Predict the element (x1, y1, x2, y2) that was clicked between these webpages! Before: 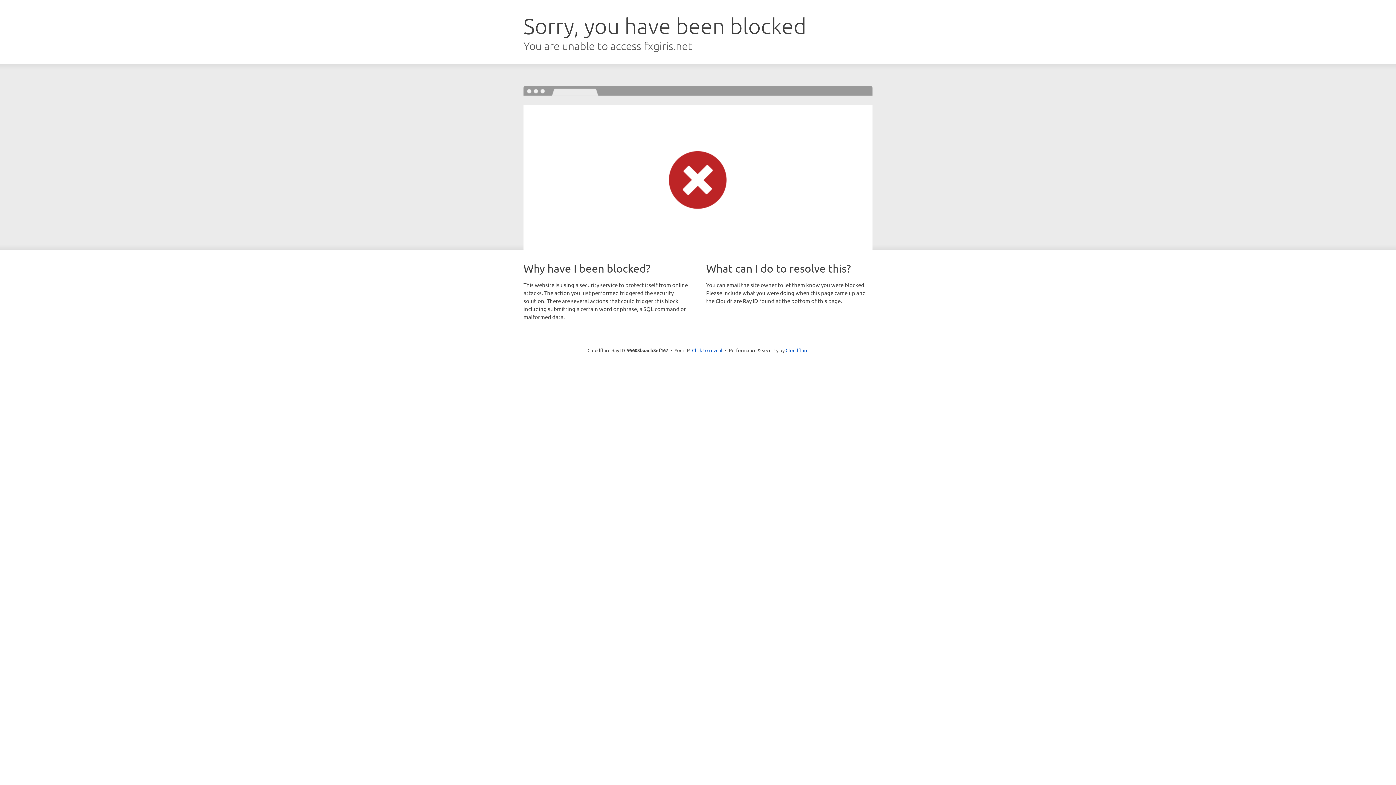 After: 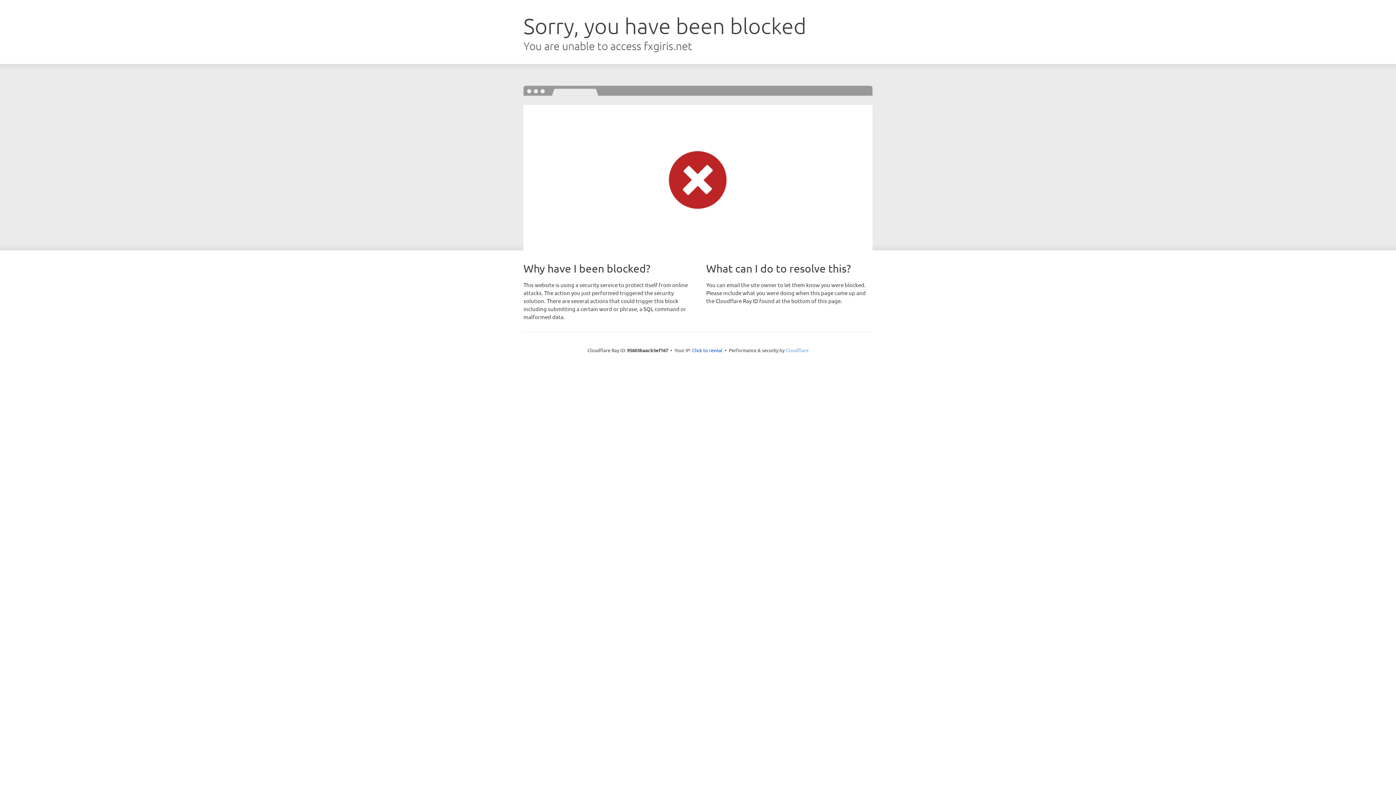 Action: bbox: (785, 347, 808, 353) label: Cloudflare